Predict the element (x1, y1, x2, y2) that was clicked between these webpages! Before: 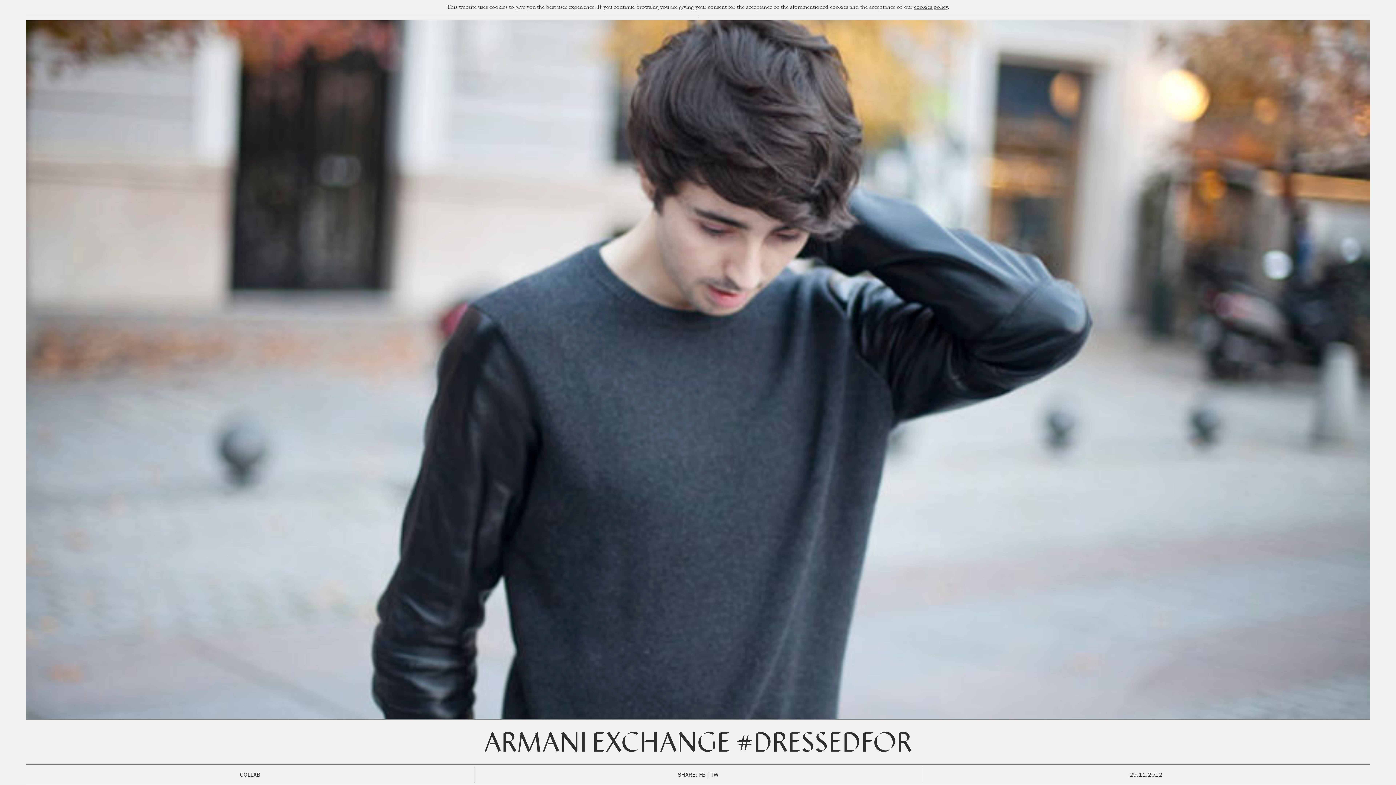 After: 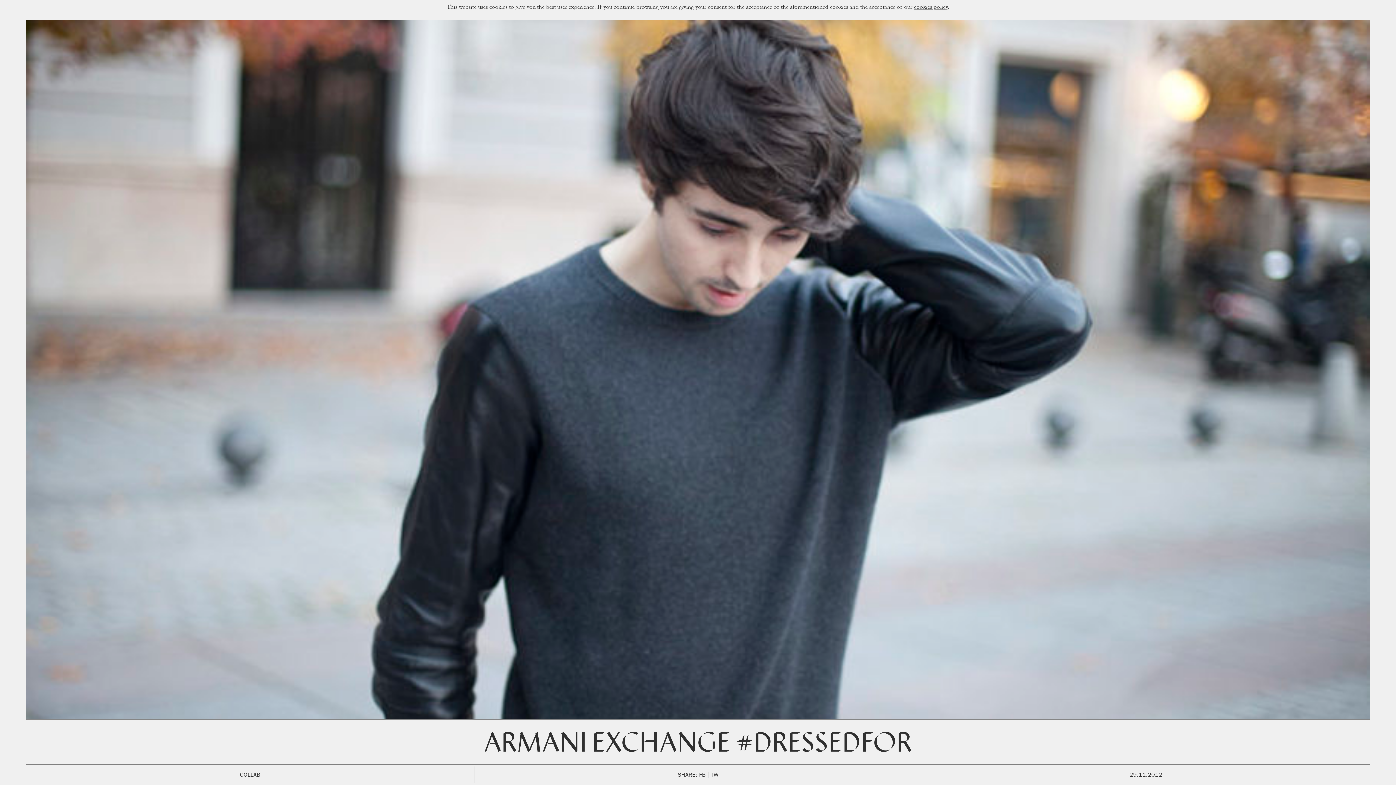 Action: label: TW bbox: (710, 773, 718, 778)